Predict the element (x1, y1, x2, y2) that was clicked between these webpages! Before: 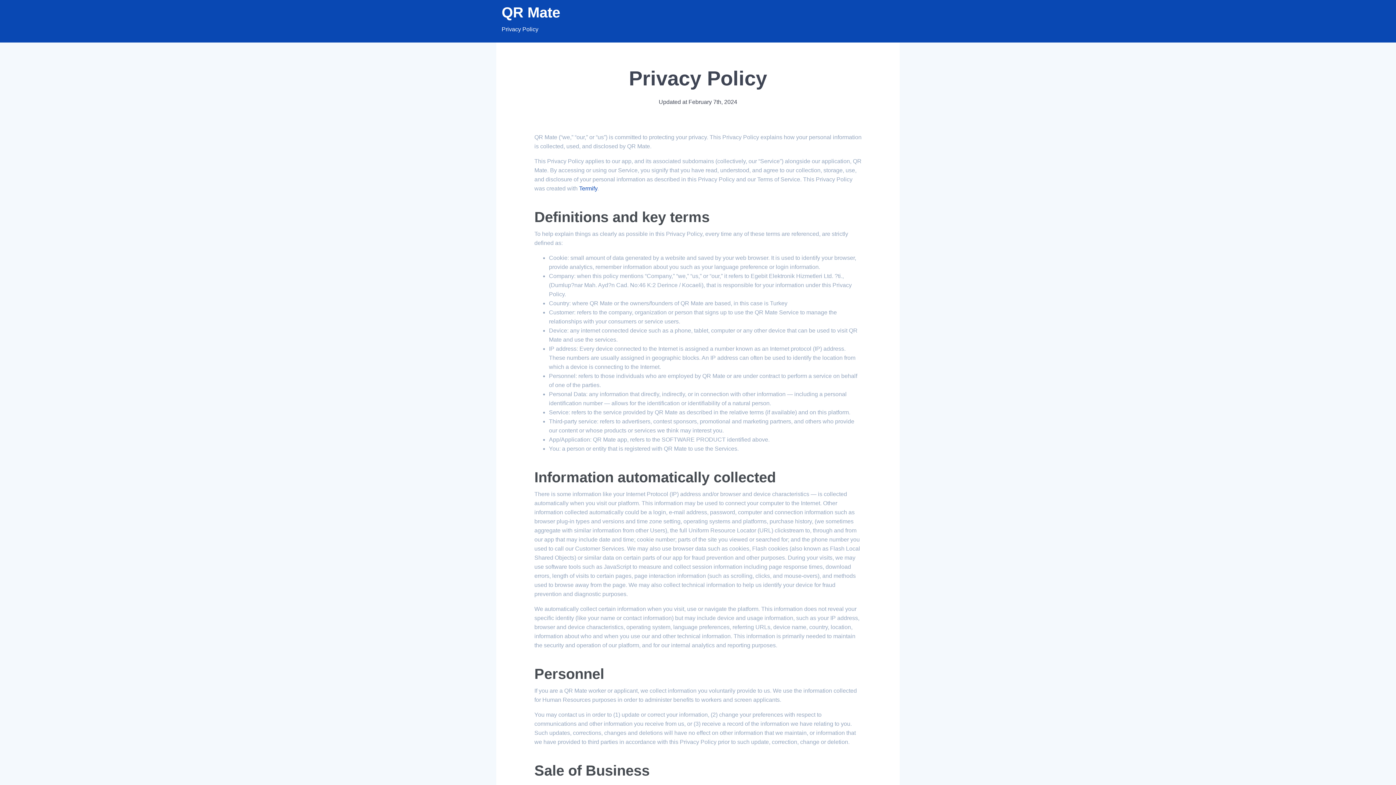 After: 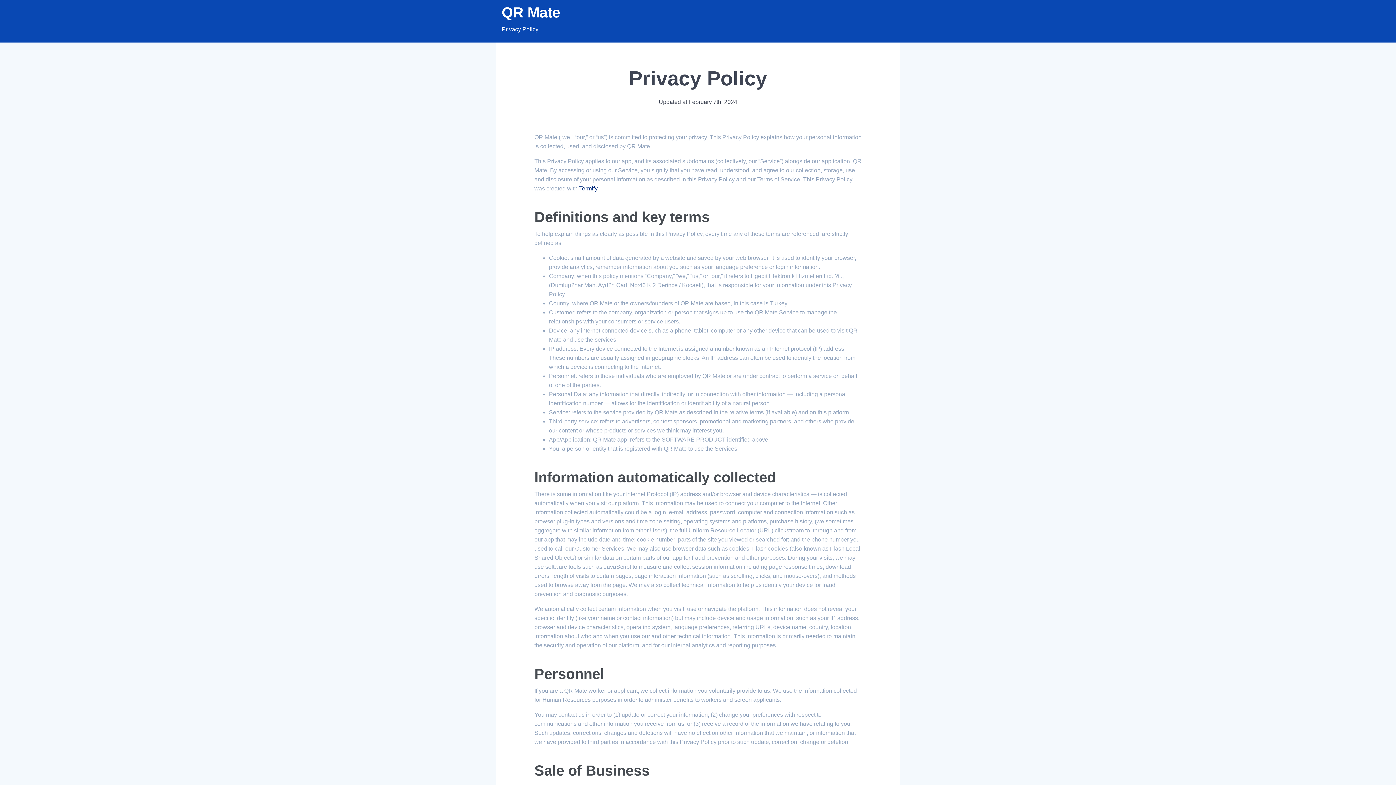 Action: label: Termify bbox: (579, 185, 597, 191)